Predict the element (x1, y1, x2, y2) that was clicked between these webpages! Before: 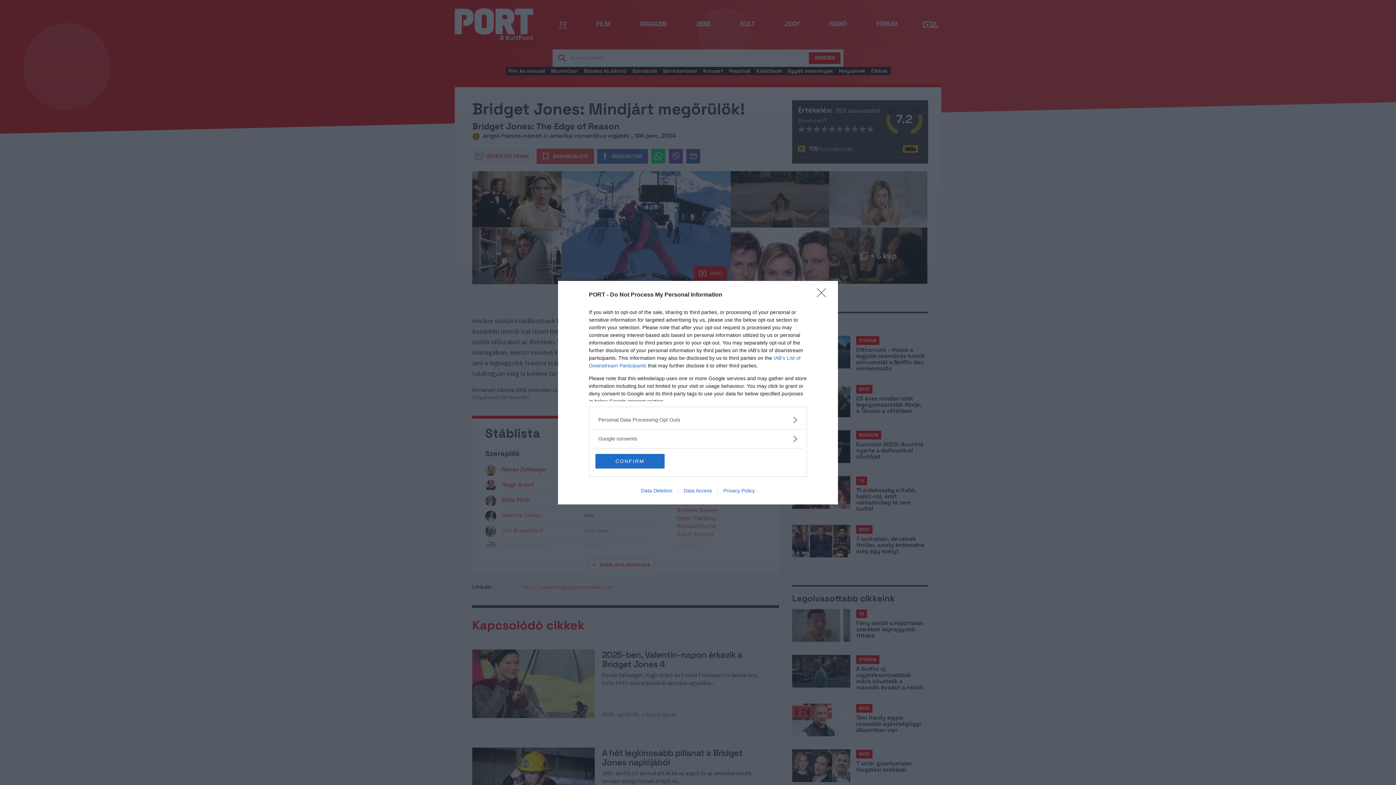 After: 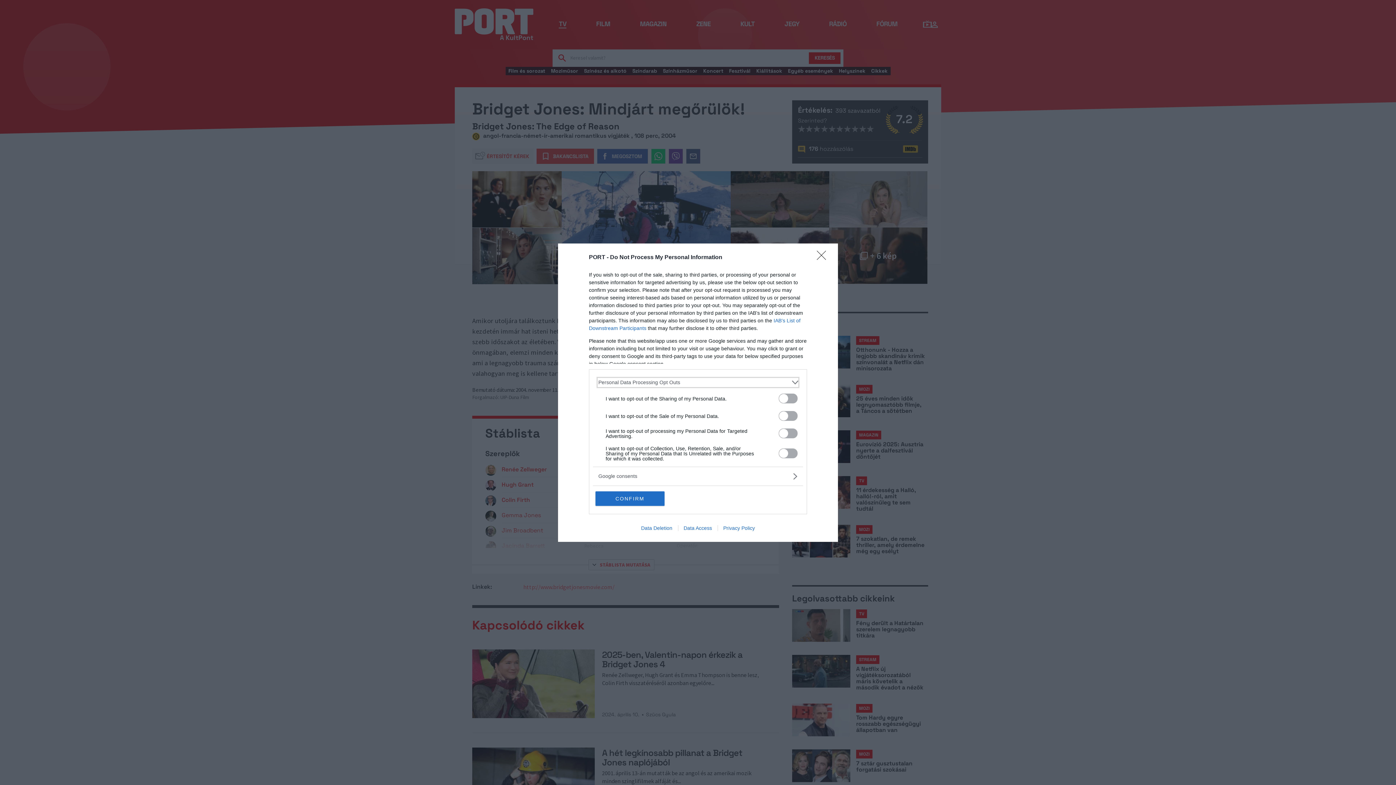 Action: bbox: (598, 416, 797, 423) label: Opt-Outs